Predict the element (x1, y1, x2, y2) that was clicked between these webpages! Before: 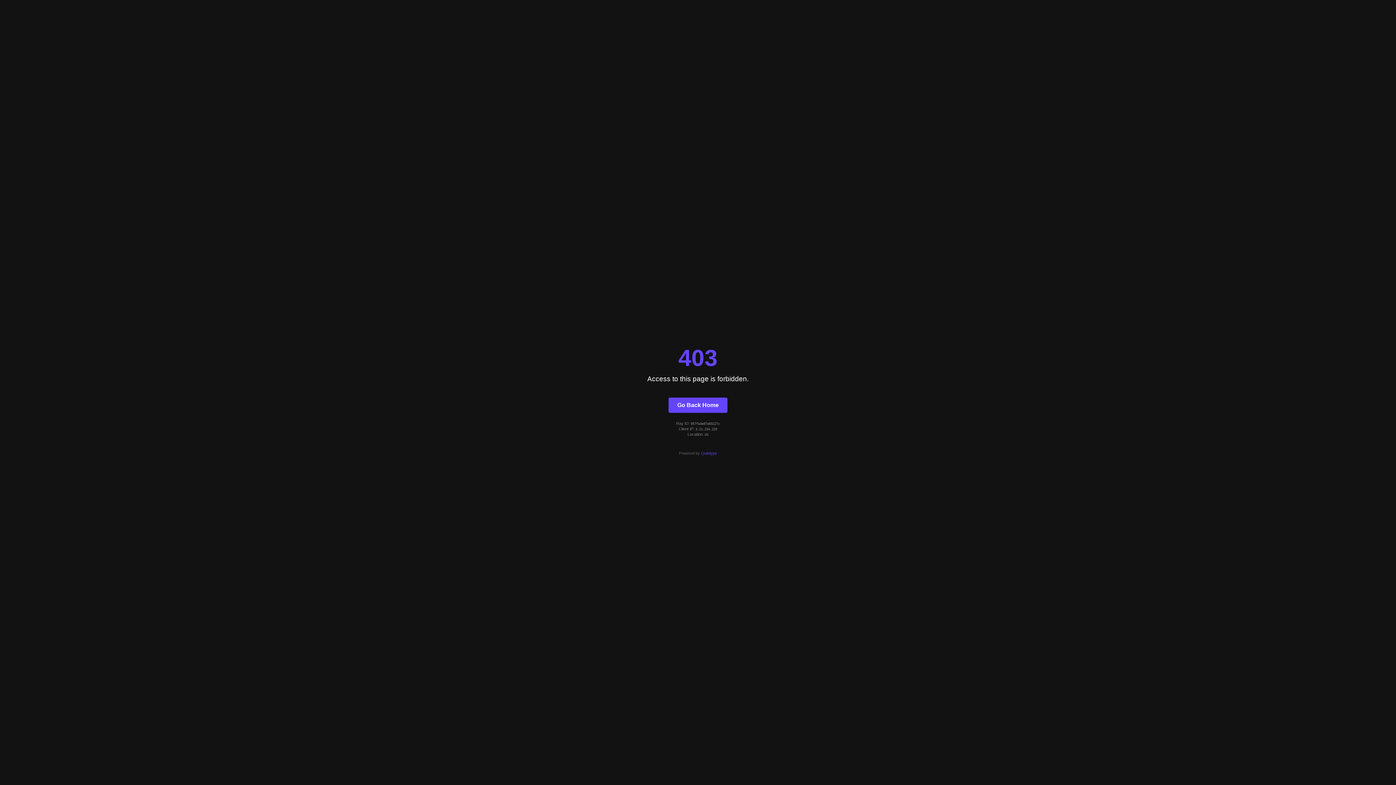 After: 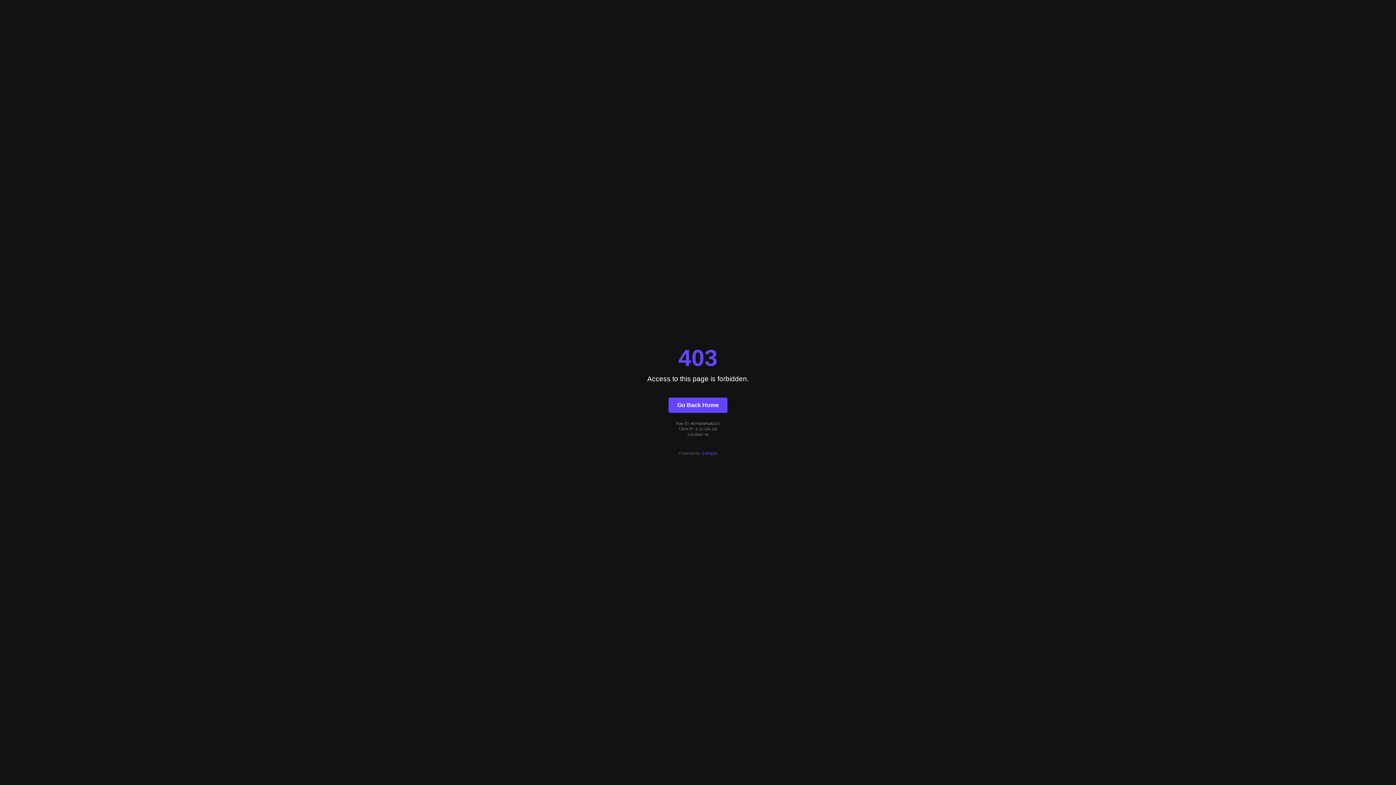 Action: label: Go Back Home bbox: (668, 397, 727, 412)